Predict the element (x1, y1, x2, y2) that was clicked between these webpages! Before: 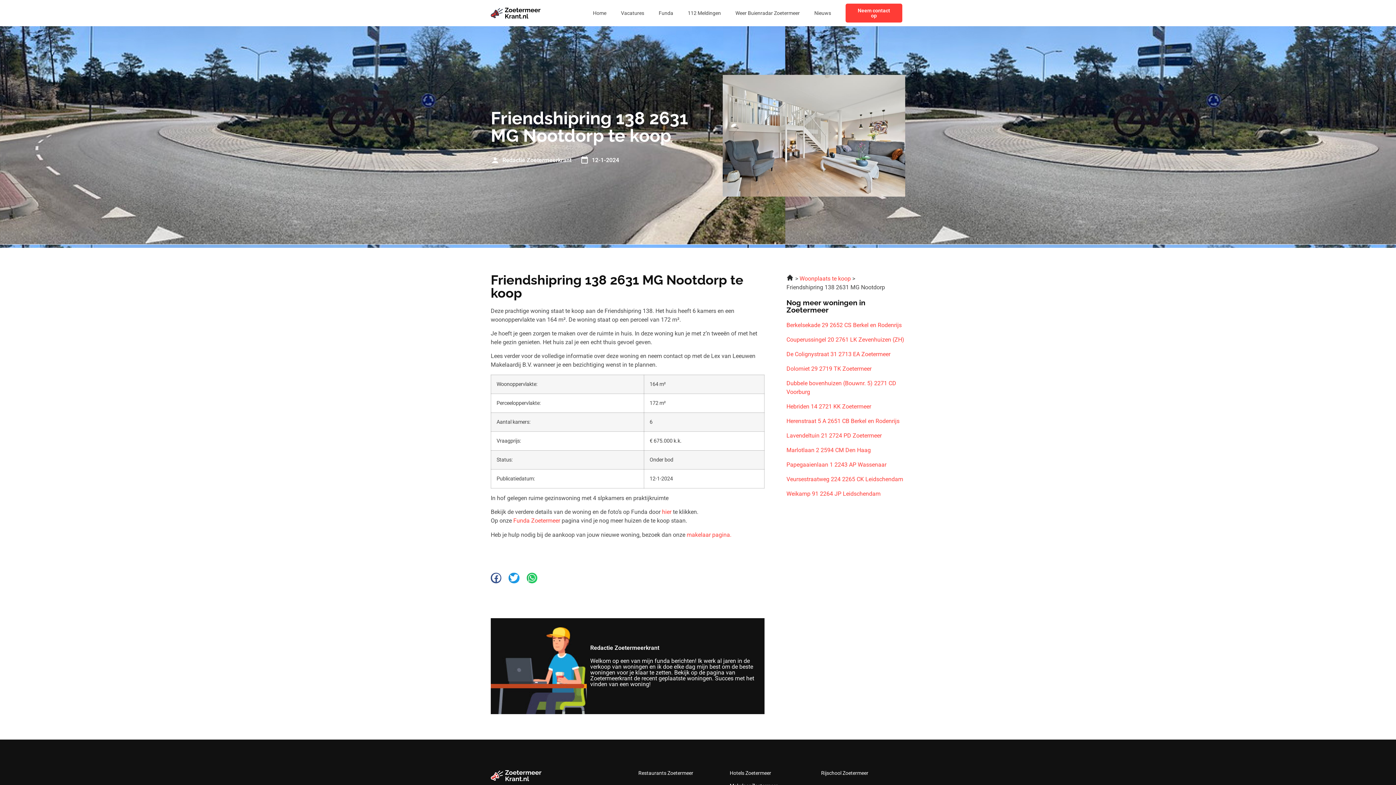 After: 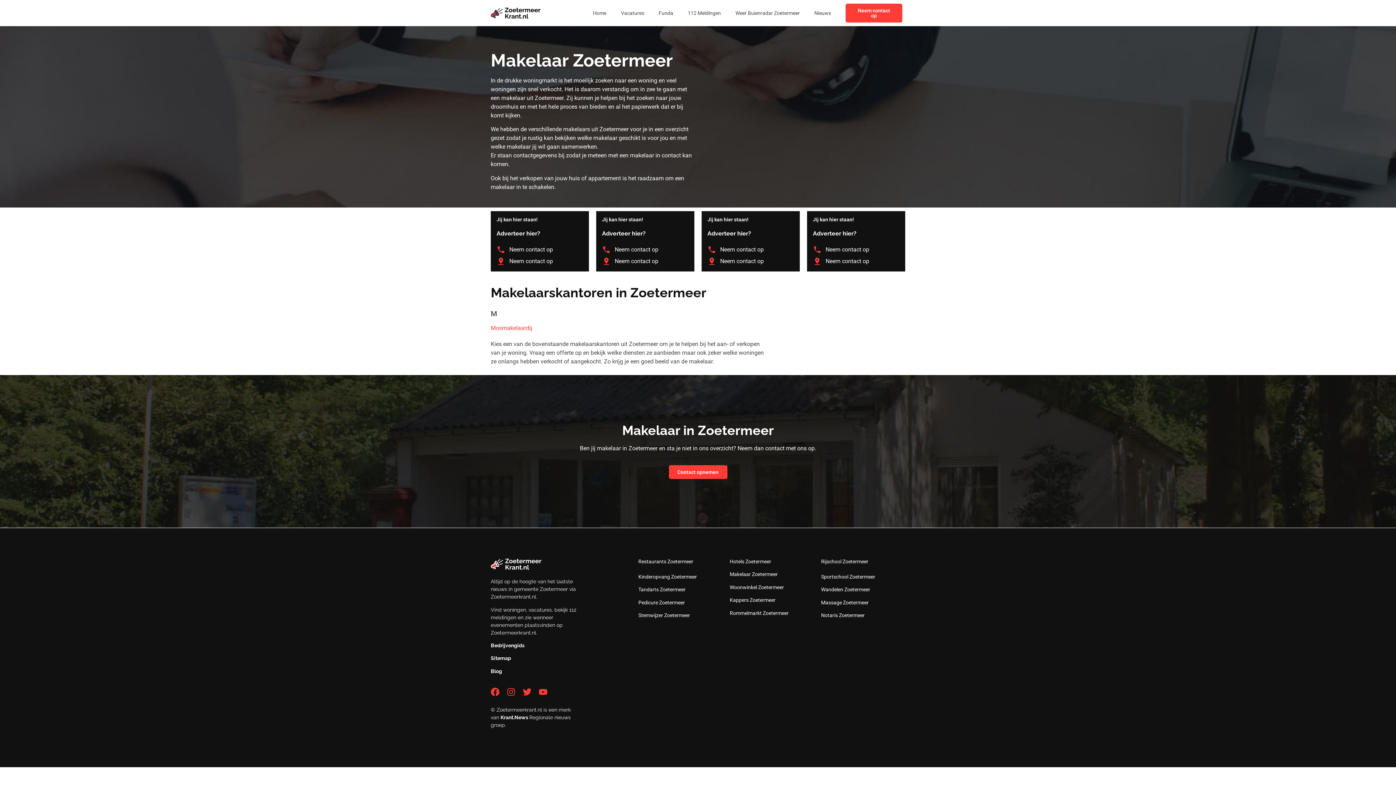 Action: bbox: (686, 531, 731, 538) label: makelaar pagina.